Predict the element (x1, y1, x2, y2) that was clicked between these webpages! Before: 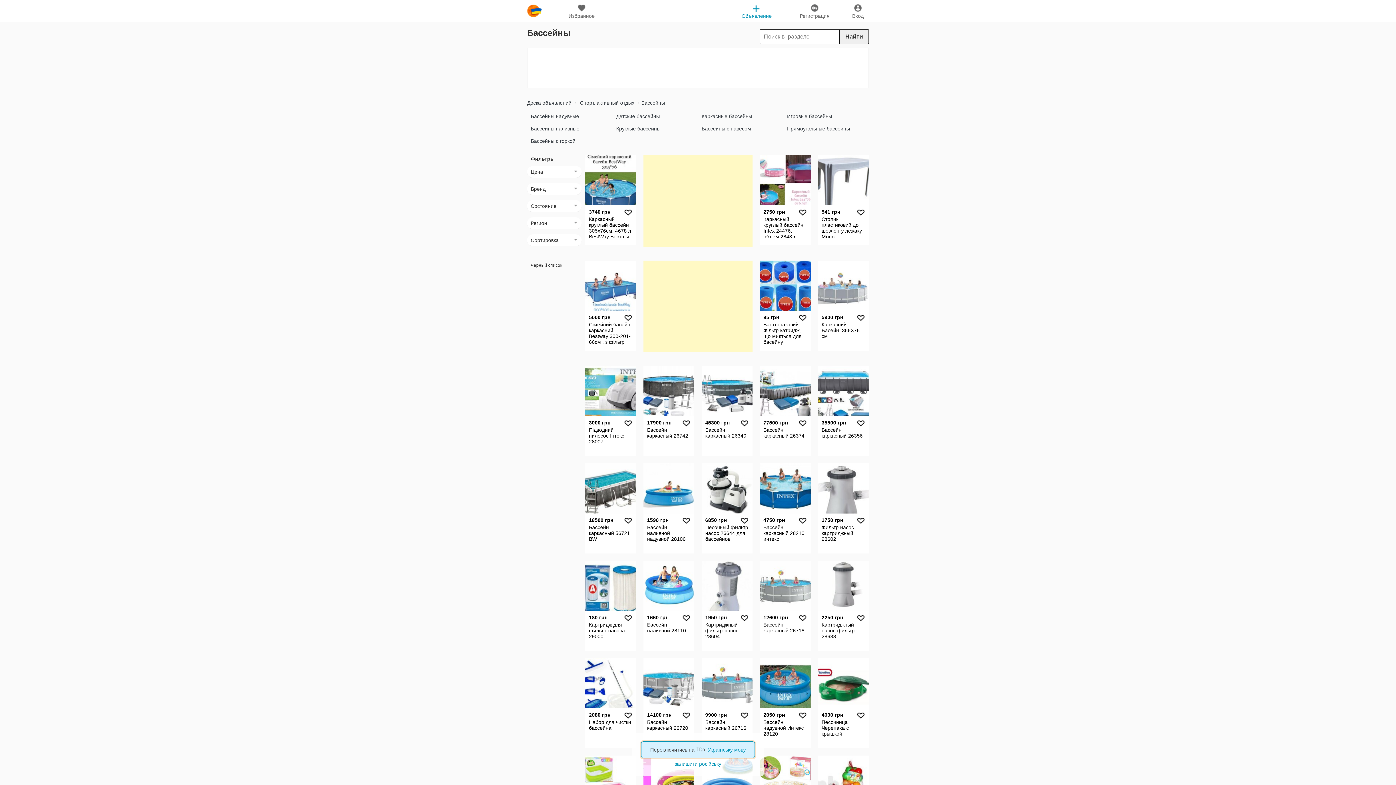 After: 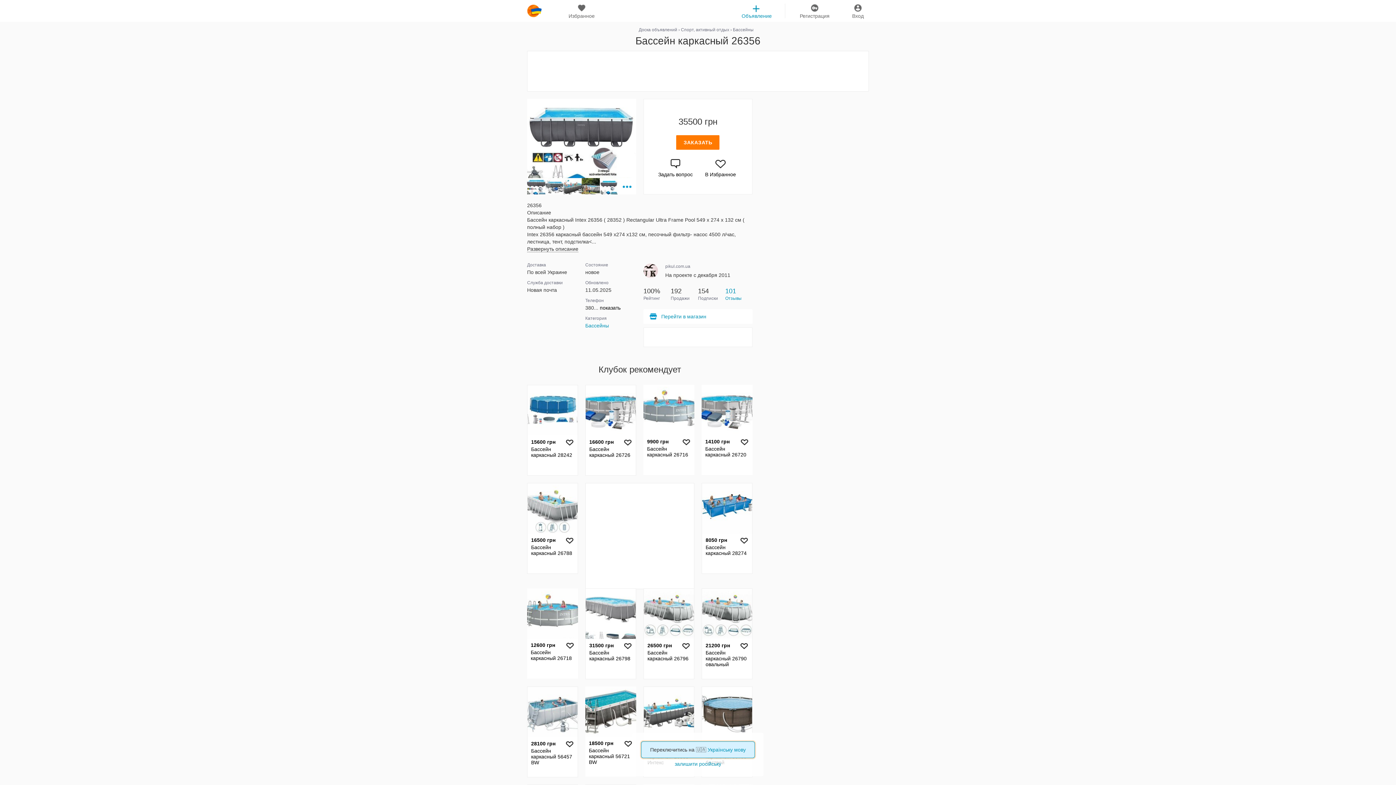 Action: bbox: (818, 366, 869, 456) label: 35500 грн

Бассейн каркасный 26356